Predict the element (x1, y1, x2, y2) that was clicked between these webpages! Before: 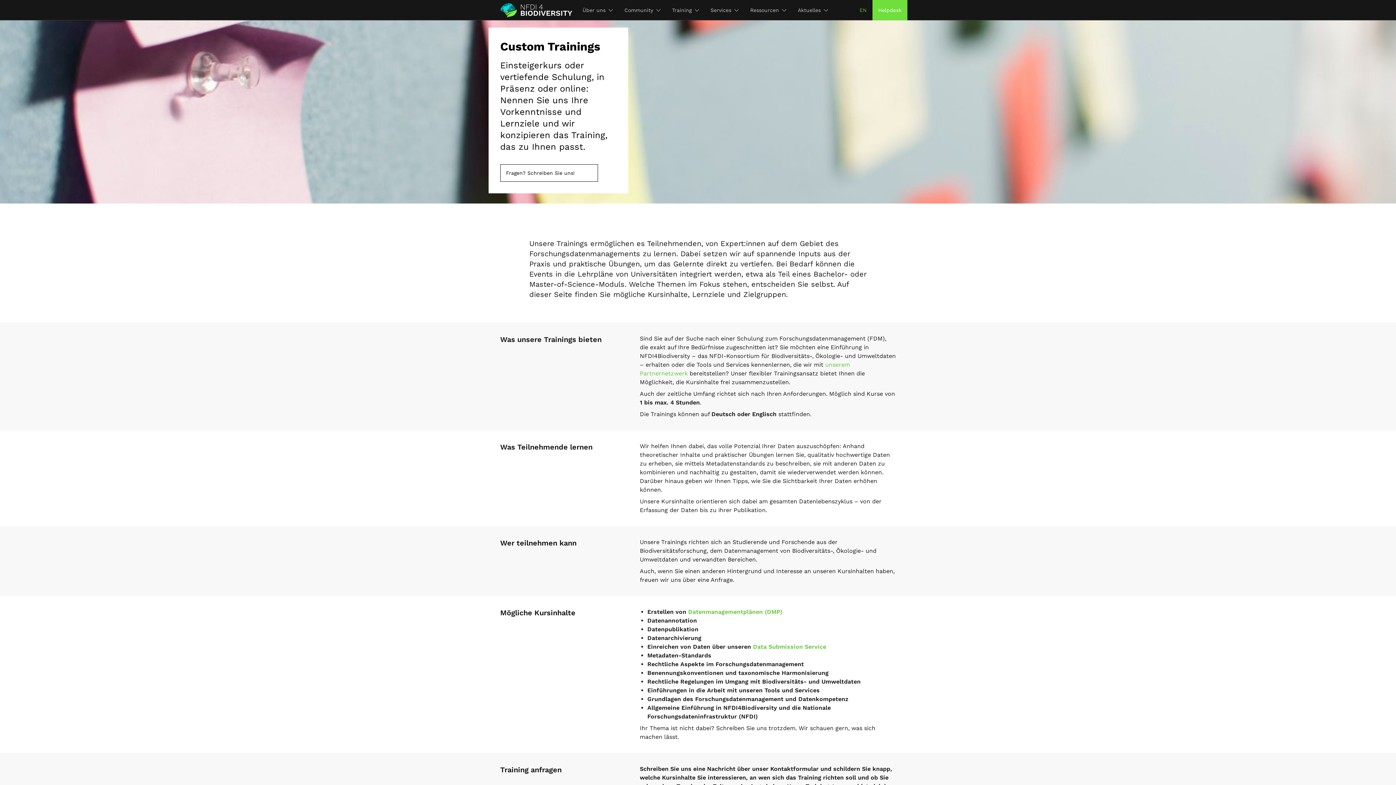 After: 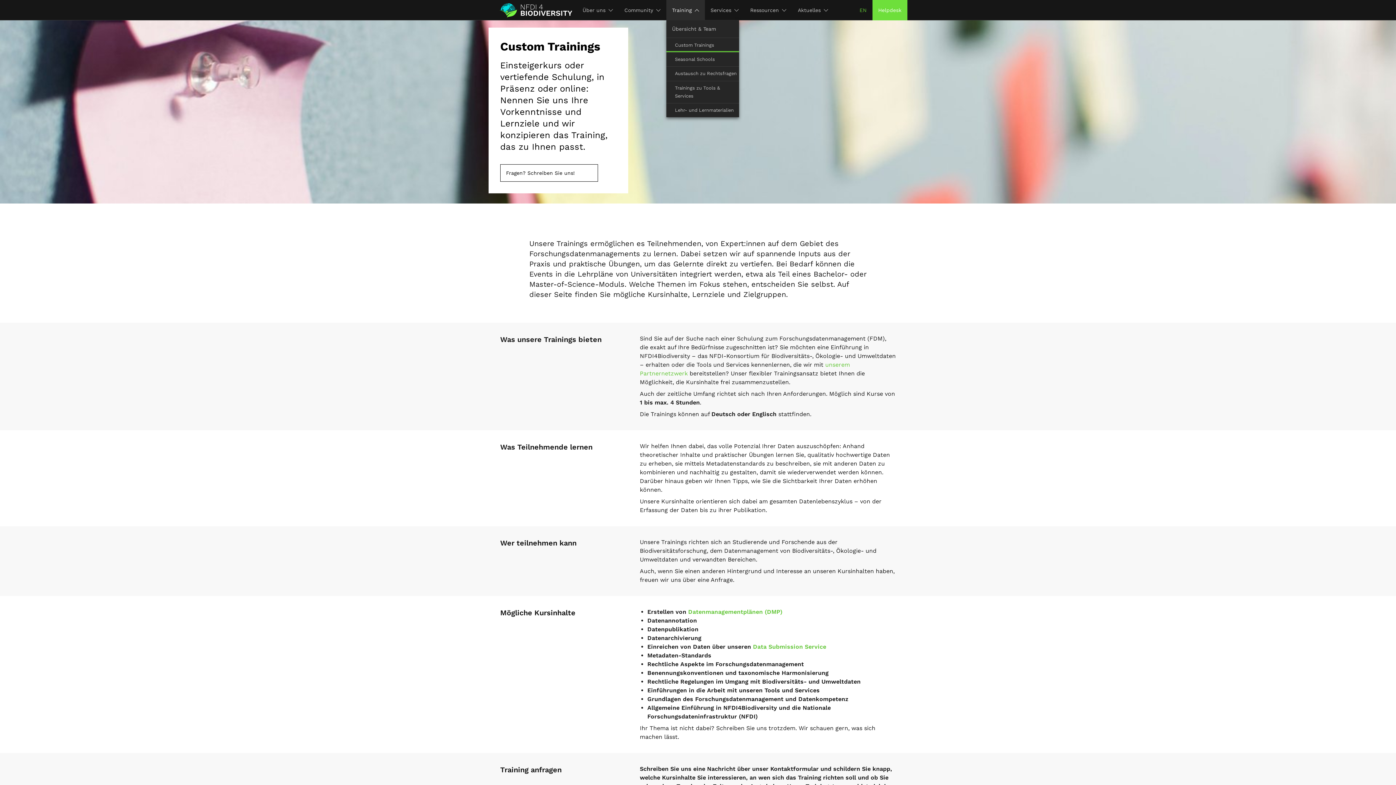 Action: label: Training bbox: (666, 0, 704, 20)